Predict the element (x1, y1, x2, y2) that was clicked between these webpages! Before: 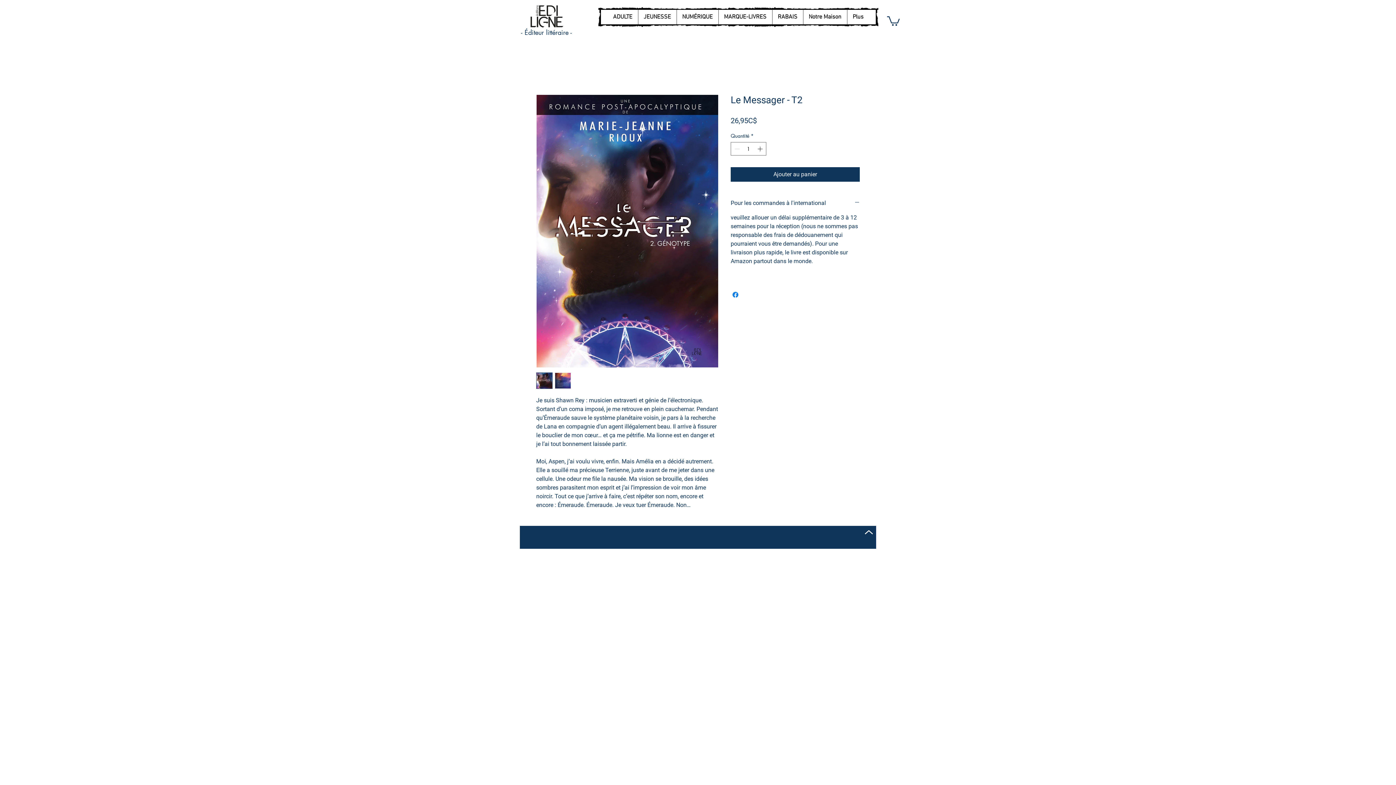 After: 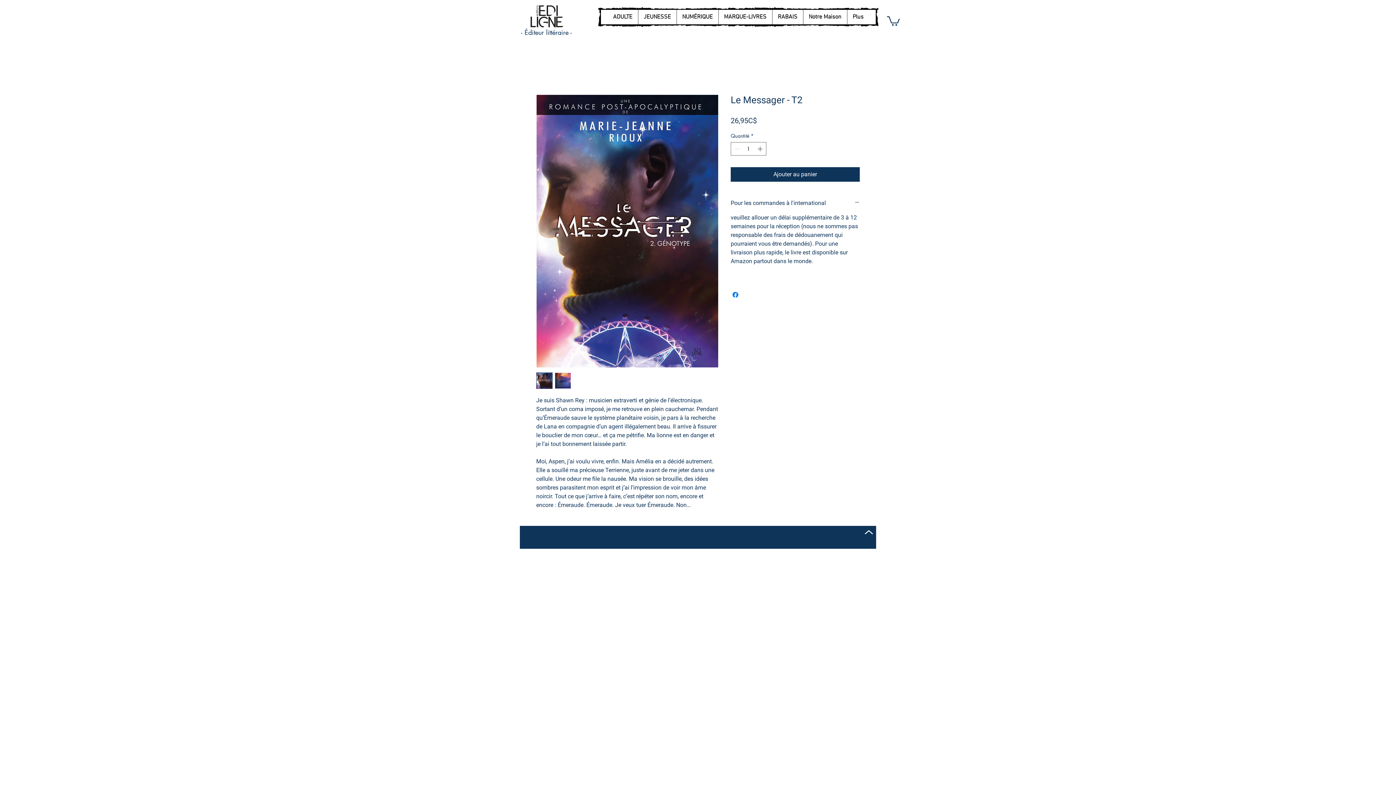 Action: bbox: (536, 372, 552, 389)